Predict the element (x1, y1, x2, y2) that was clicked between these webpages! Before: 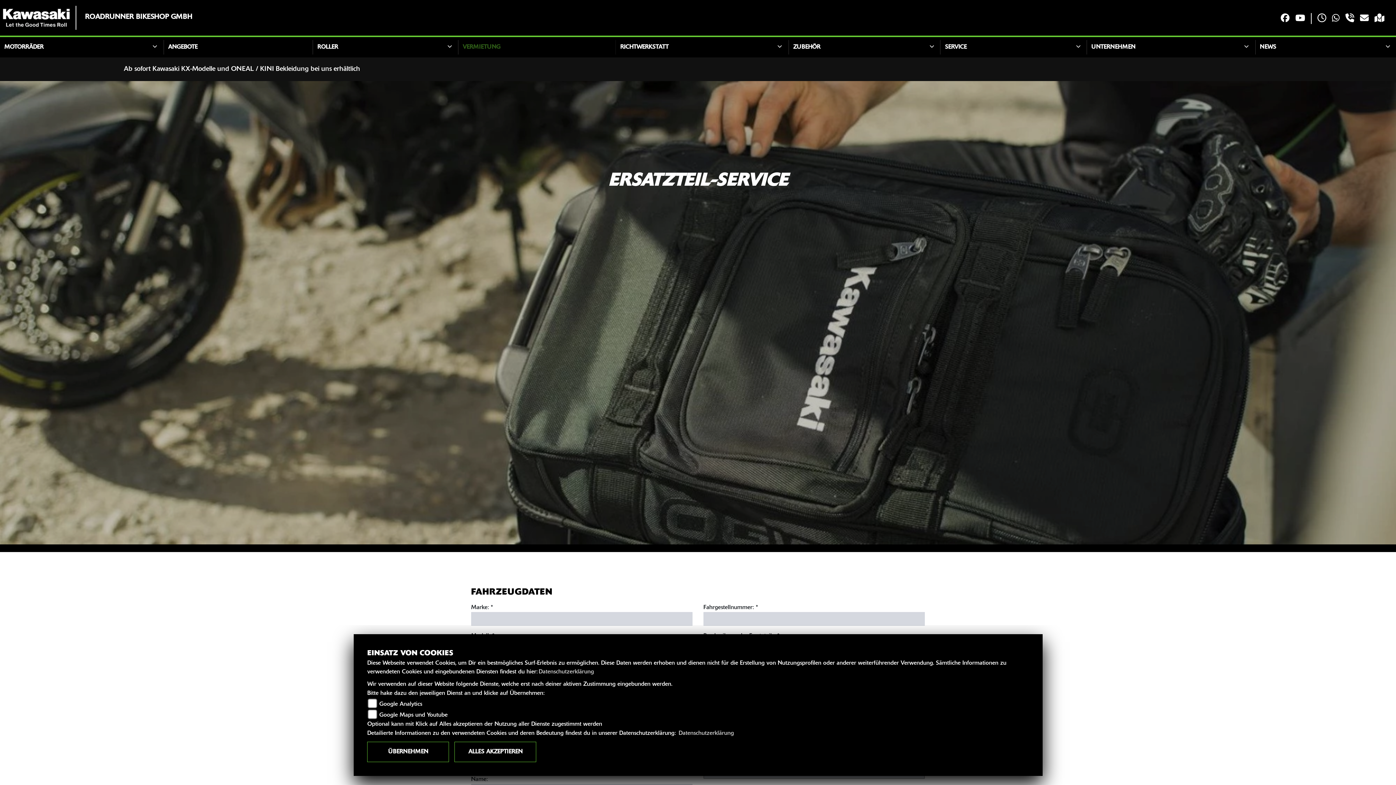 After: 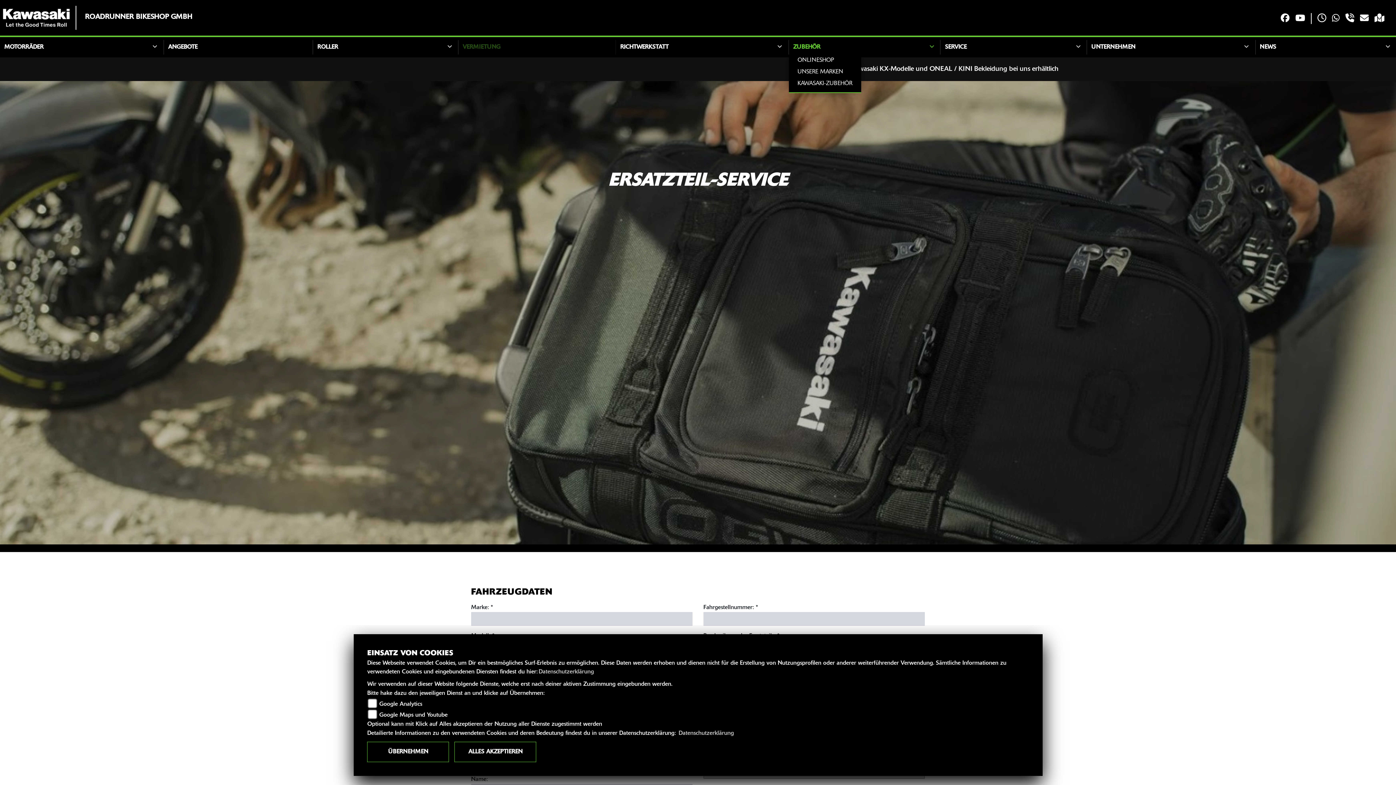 Action: label: ZUBEHÖR bbox: (789, 40, 937, 54)